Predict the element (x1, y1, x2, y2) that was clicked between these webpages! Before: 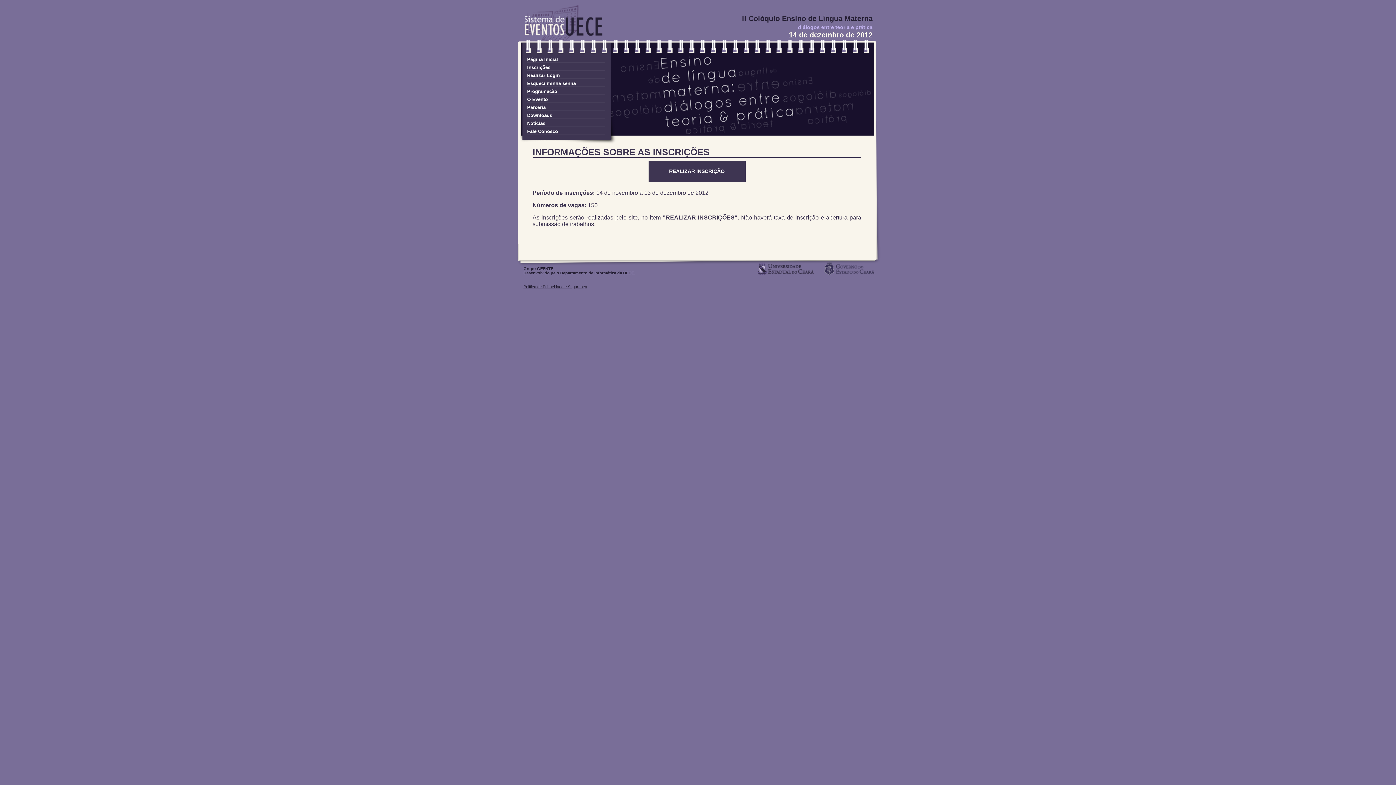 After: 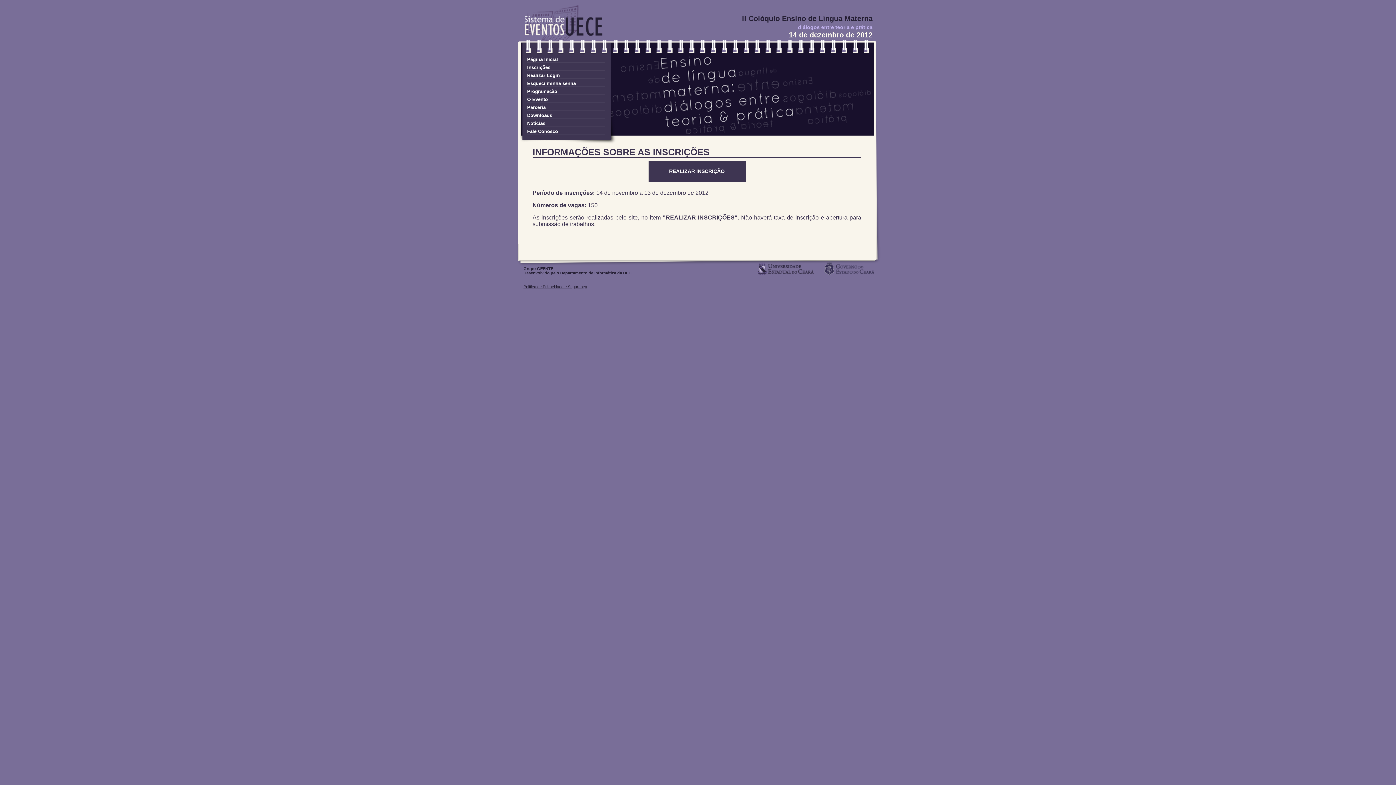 Action: bbox: (523, 284, 587, 289) label: Política de Privacidade e Segurança